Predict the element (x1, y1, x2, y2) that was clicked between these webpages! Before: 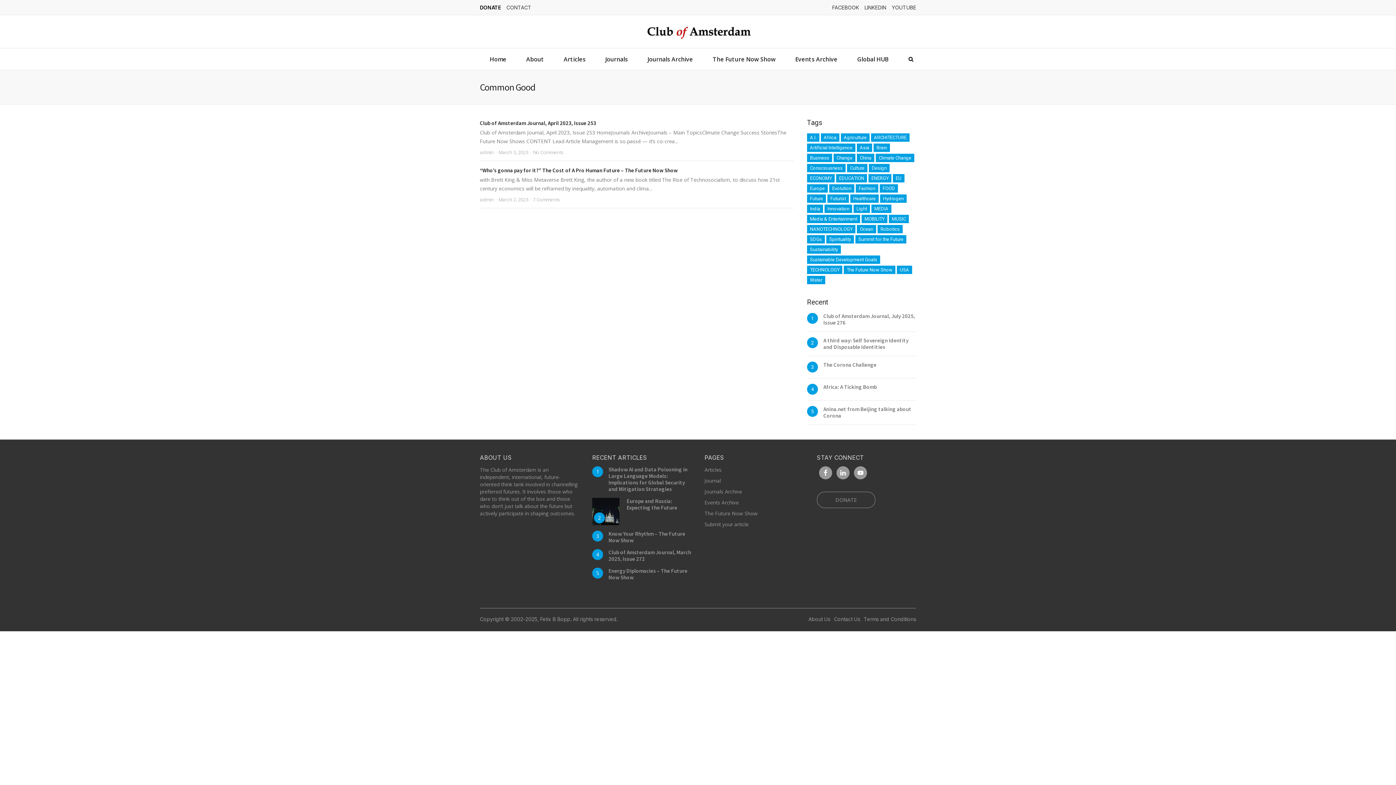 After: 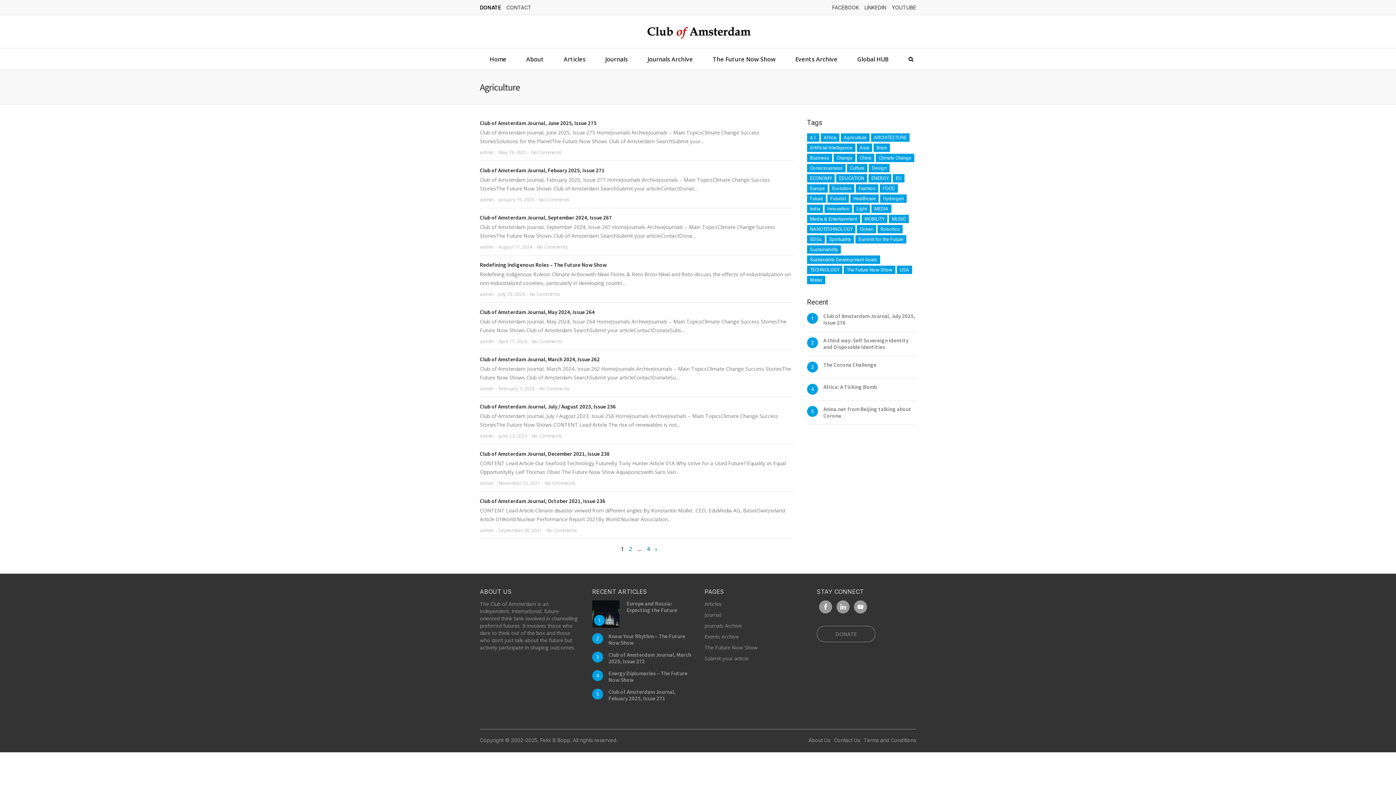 Action: label: Agriculture (30 items) bbox: (841, 133, 869, 141)